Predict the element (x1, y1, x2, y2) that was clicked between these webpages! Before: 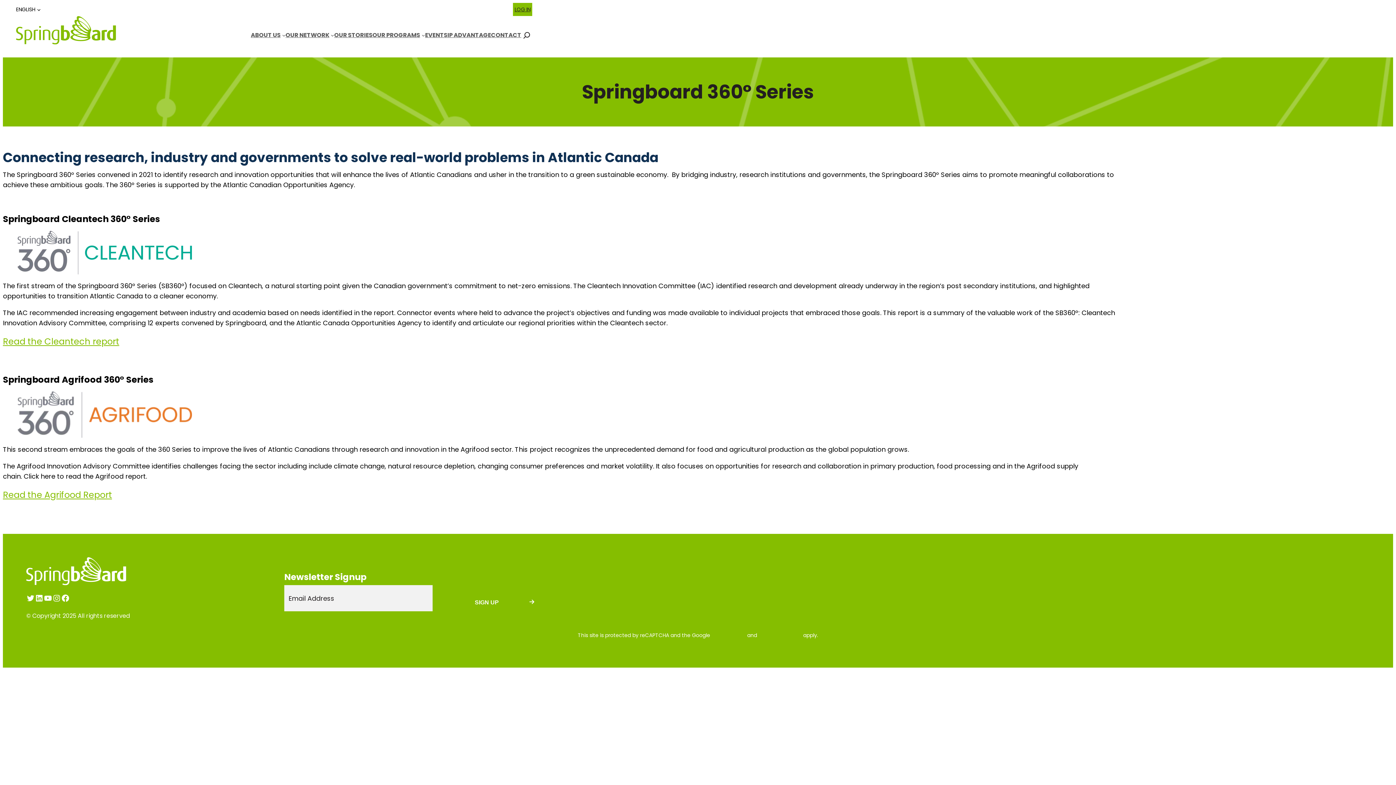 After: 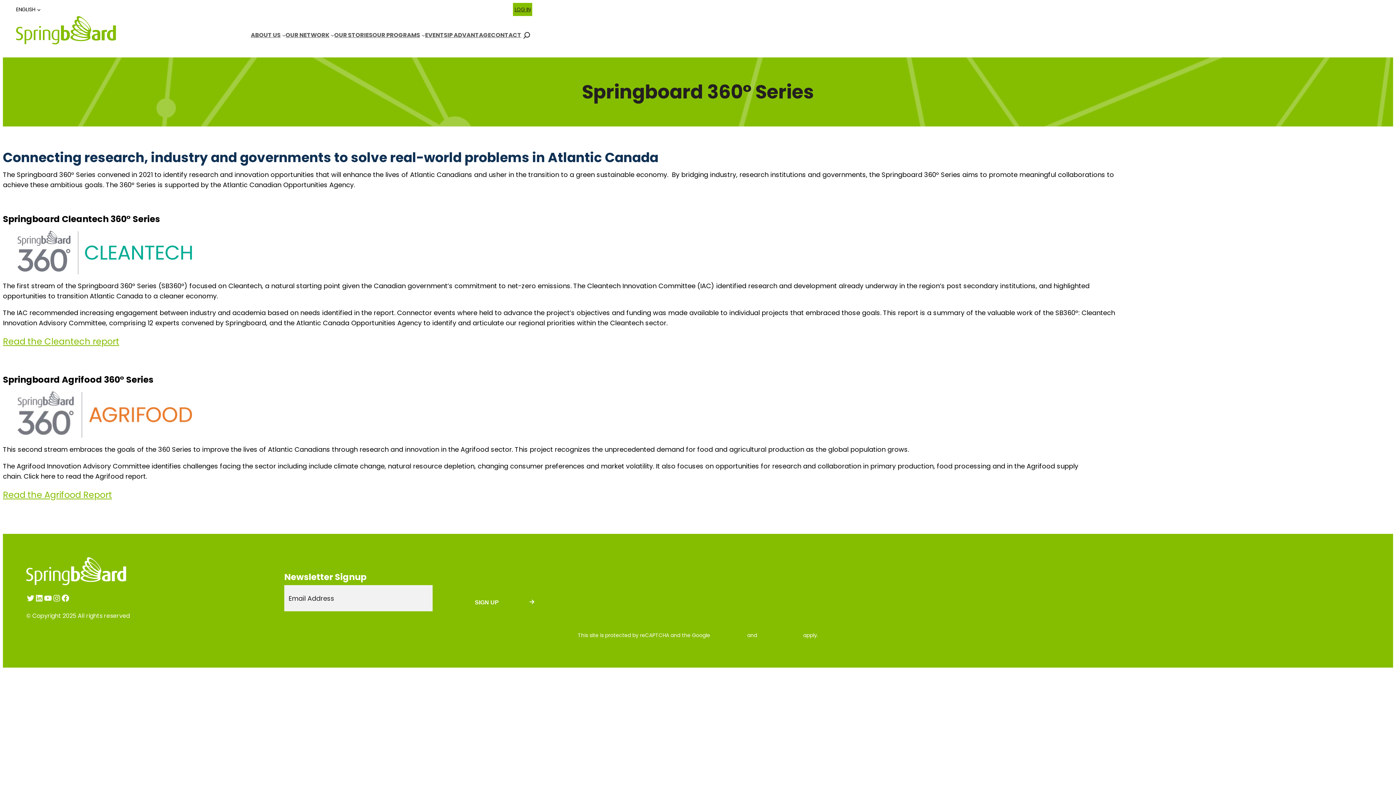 Action: bbox: (521, 25, 532, 44)